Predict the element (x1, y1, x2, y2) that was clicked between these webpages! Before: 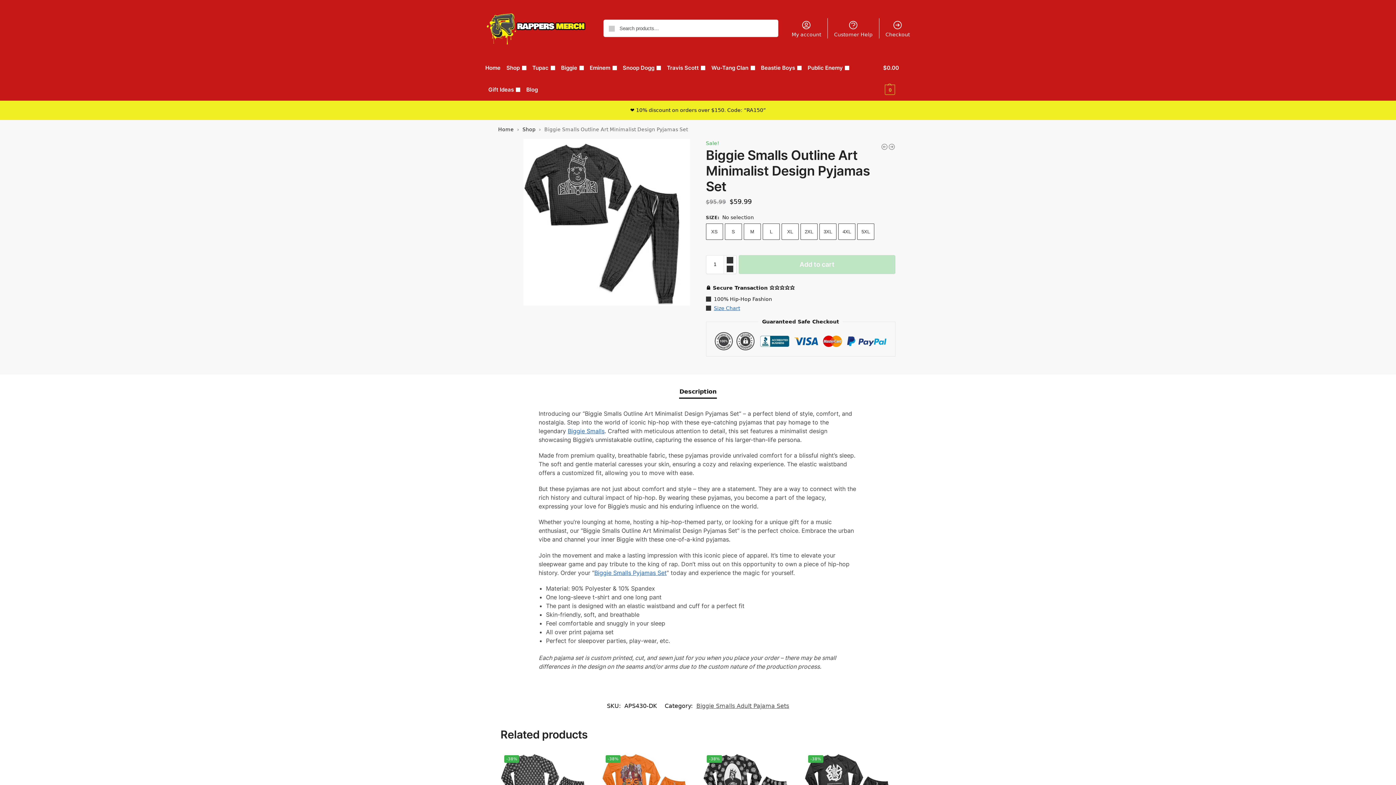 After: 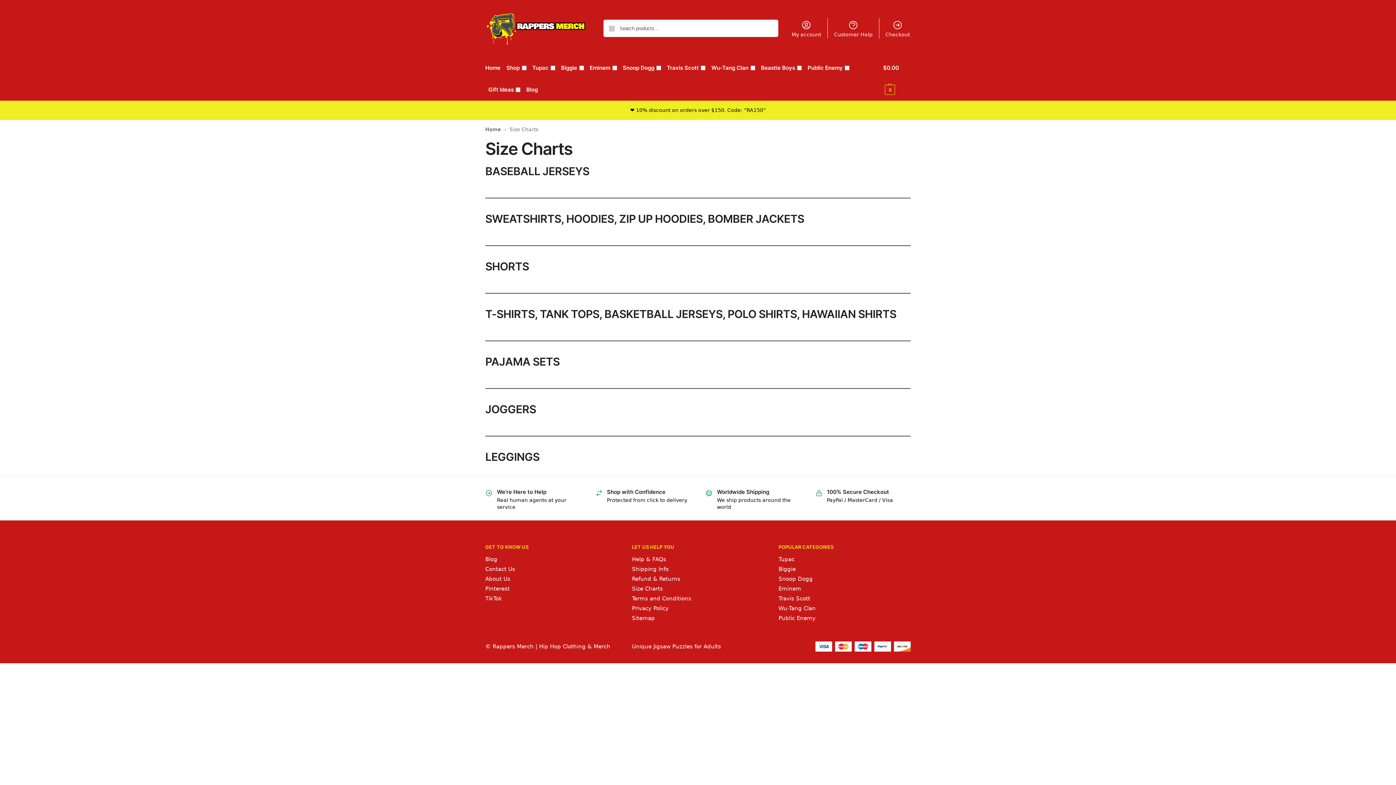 Action: bbox: (714, 305, 740, 311) label: Size Chart